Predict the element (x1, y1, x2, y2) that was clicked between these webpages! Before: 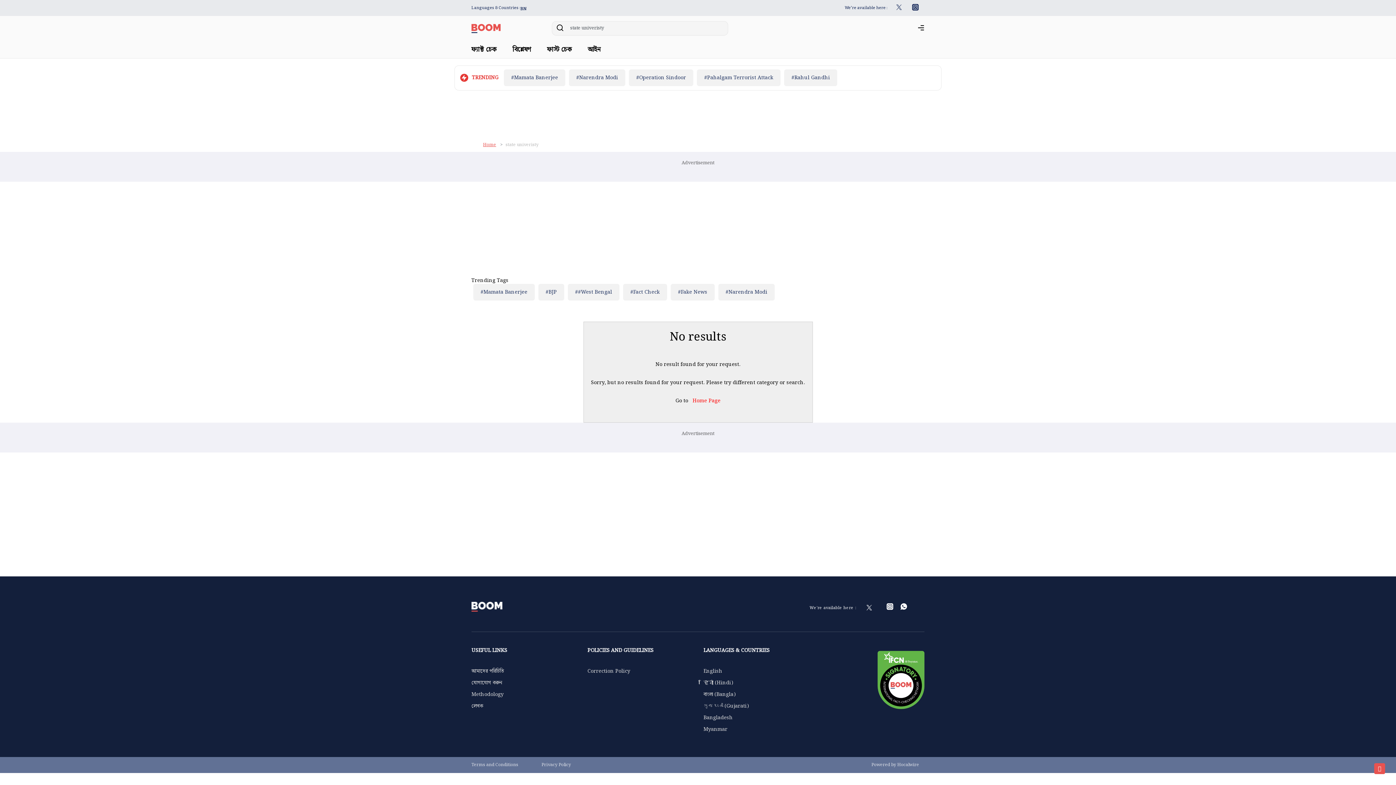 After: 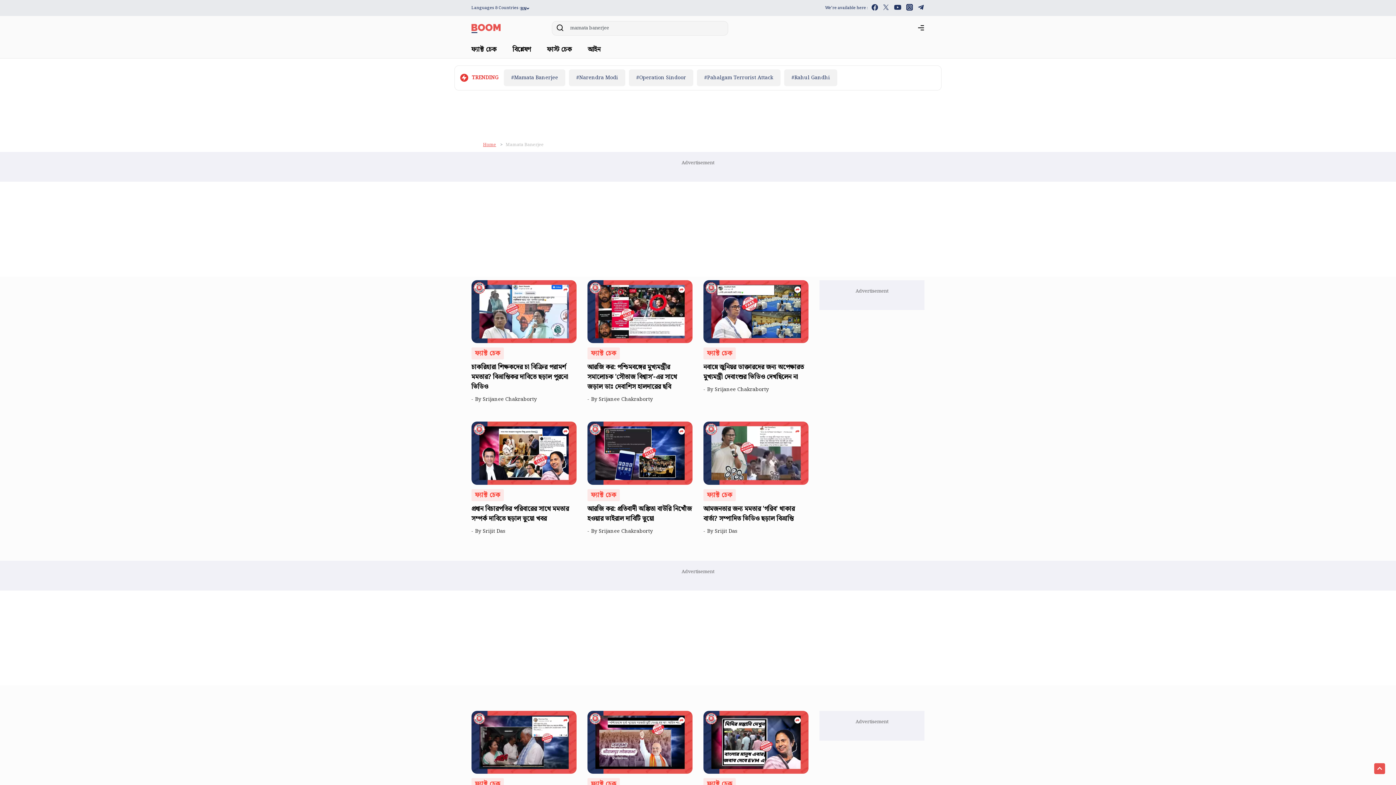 Action: bbox: (504, 69, 565, 86) label: #Mamata Banerjee